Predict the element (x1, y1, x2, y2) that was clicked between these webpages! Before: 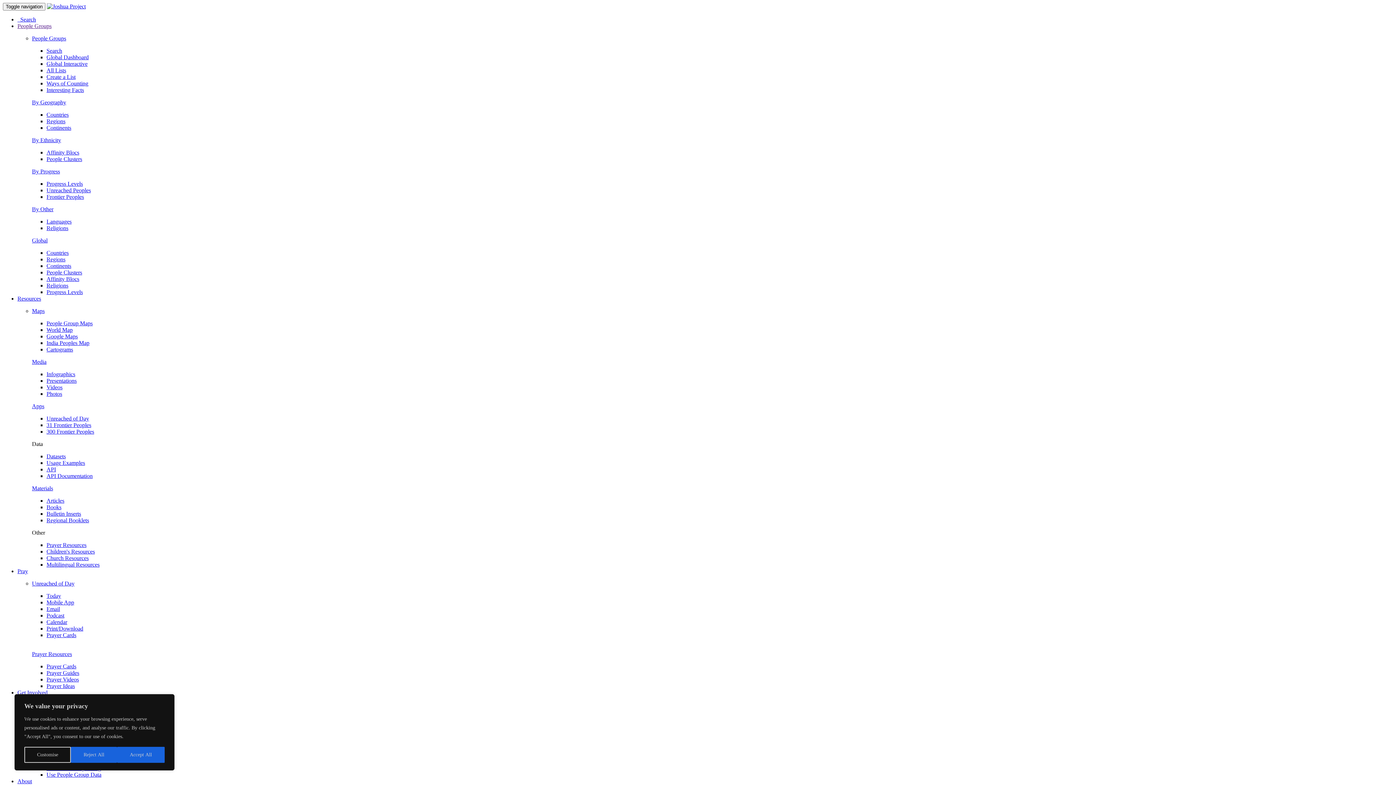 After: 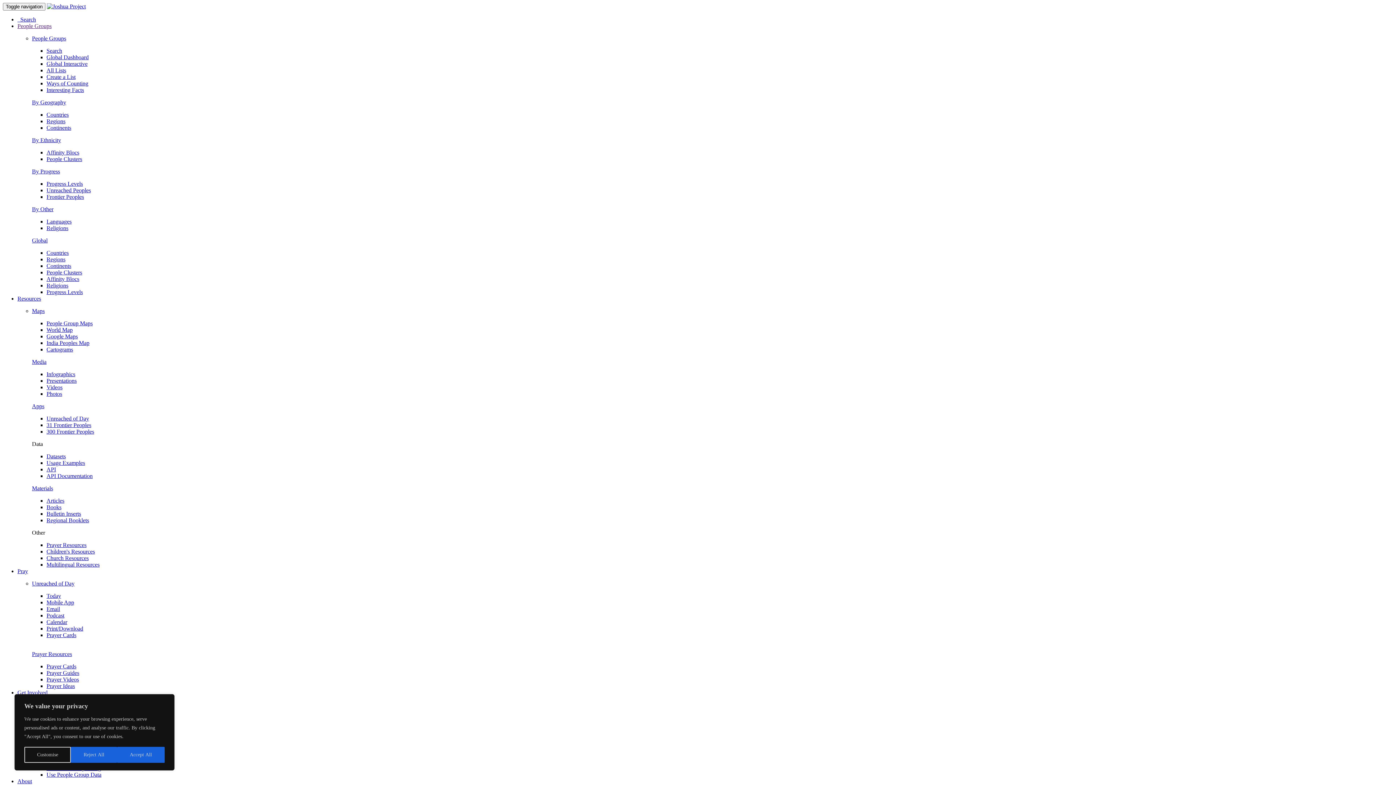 Action: bbox: (46, 548, 94, 554) label: Children's Resources